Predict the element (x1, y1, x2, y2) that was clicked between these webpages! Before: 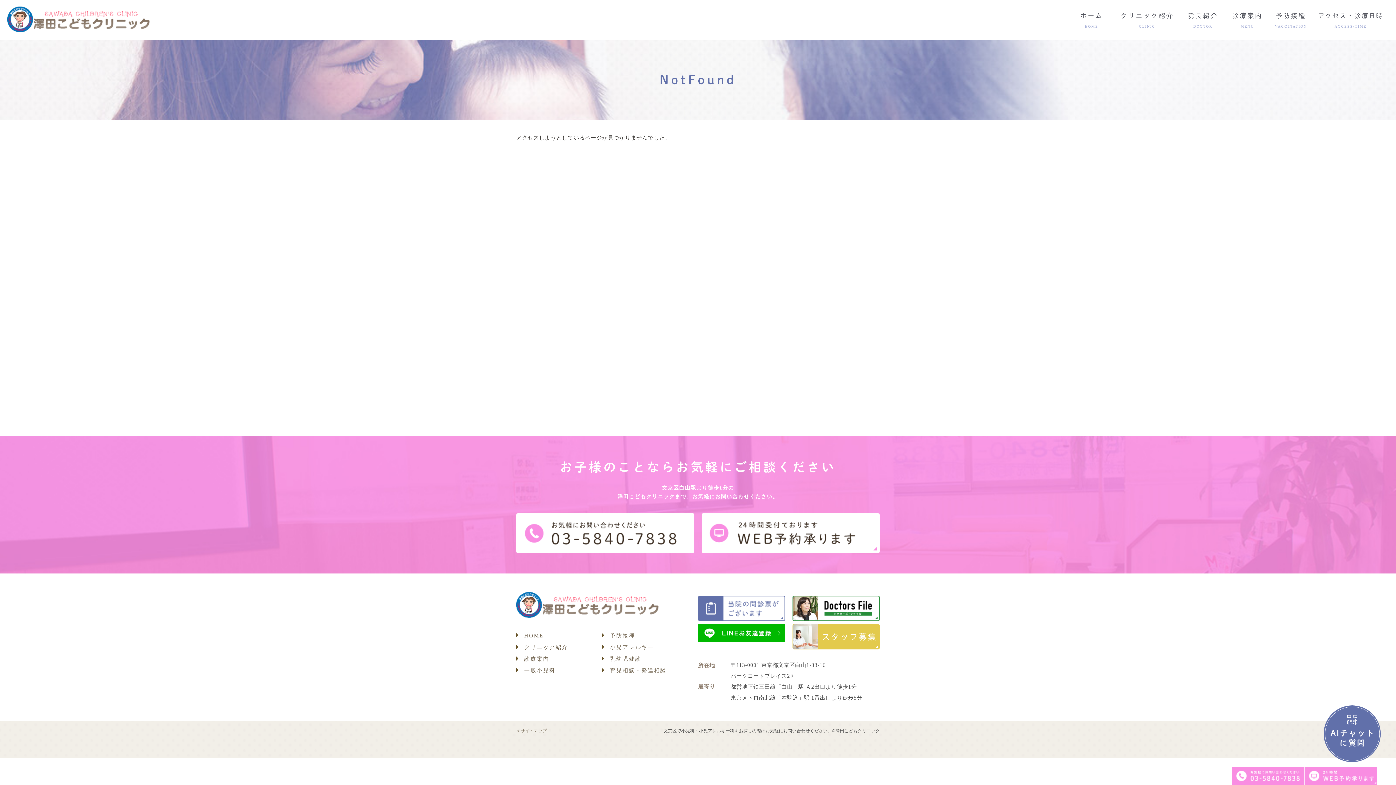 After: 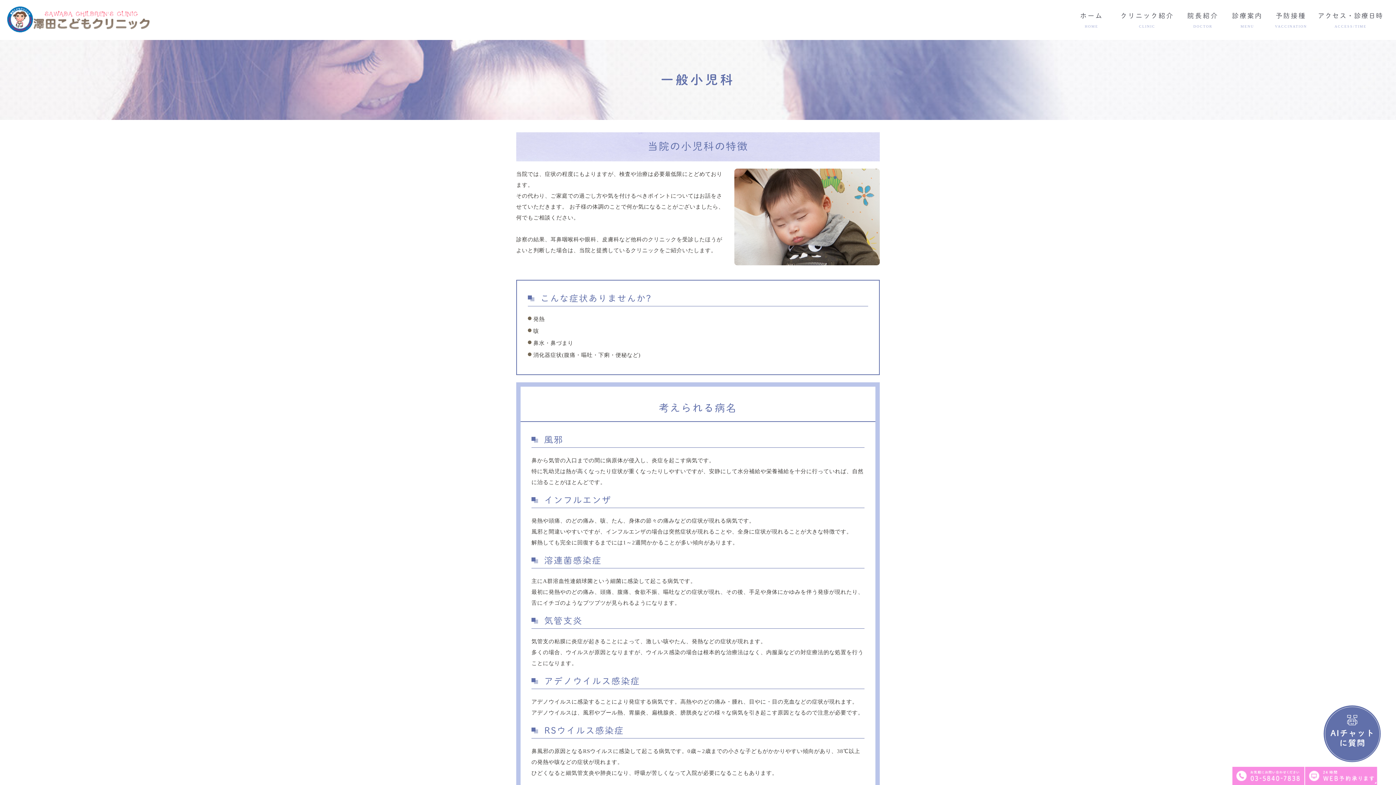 Action: bbox: (524, 667, 555, 674) label: 一般小児科